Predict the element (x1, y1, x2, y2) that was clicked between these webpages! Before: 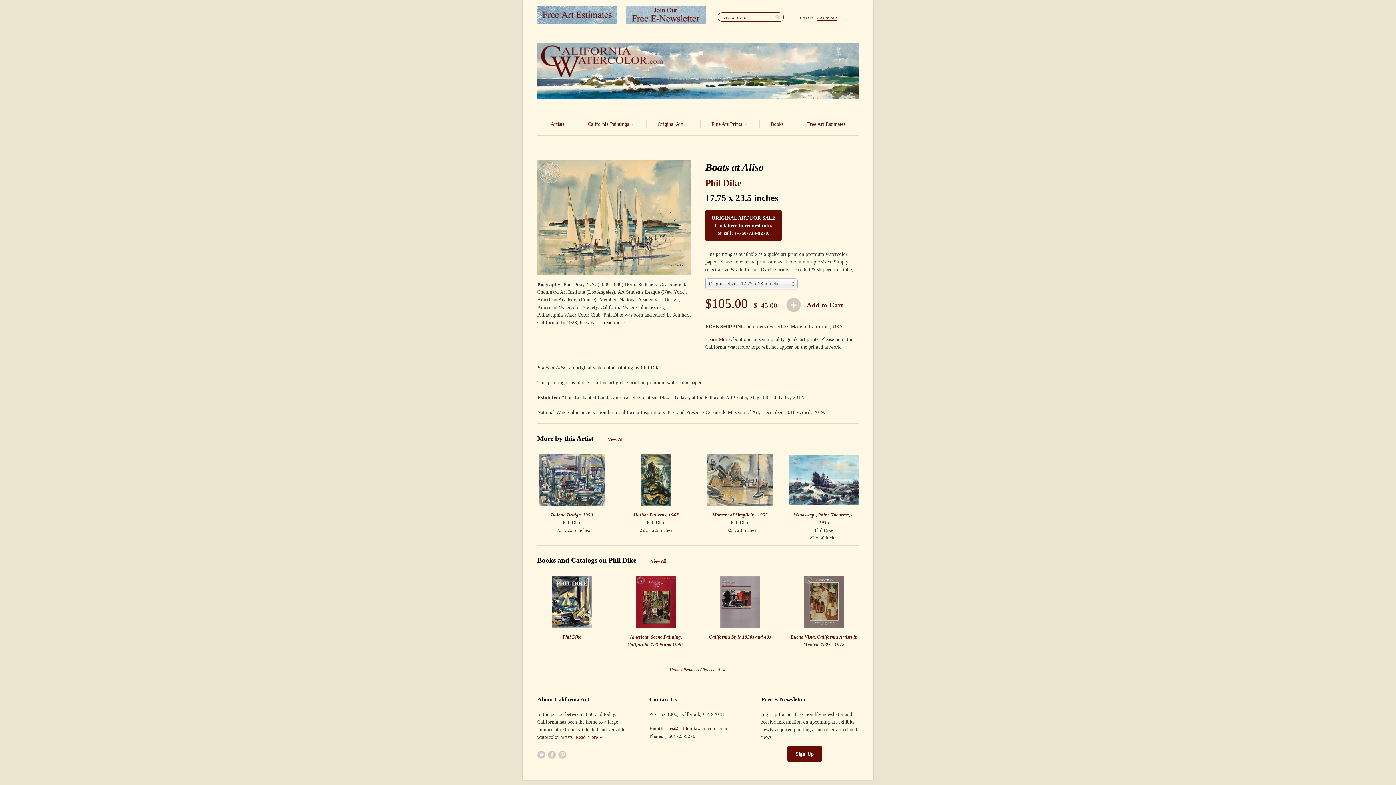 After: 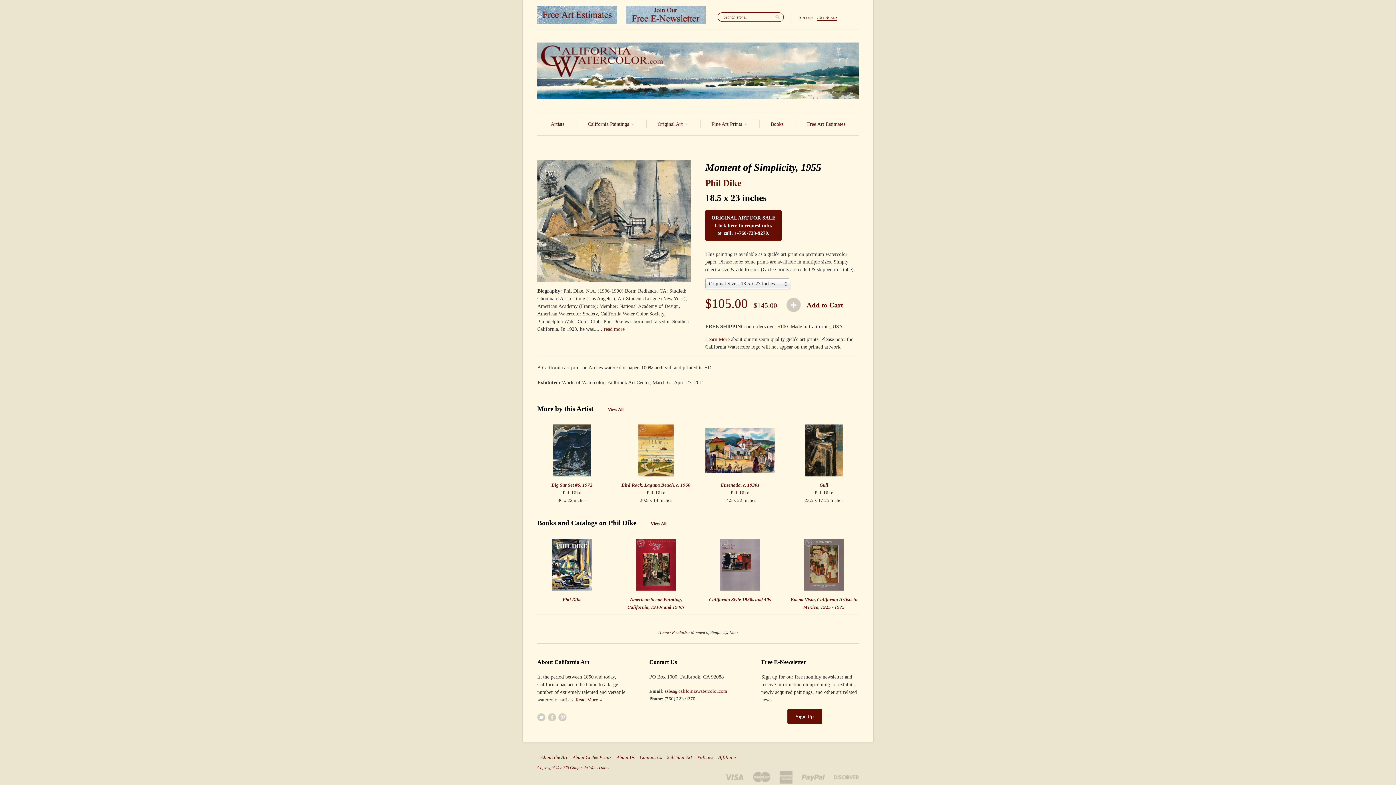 Action: bbox: (705, 454, 774, 508)